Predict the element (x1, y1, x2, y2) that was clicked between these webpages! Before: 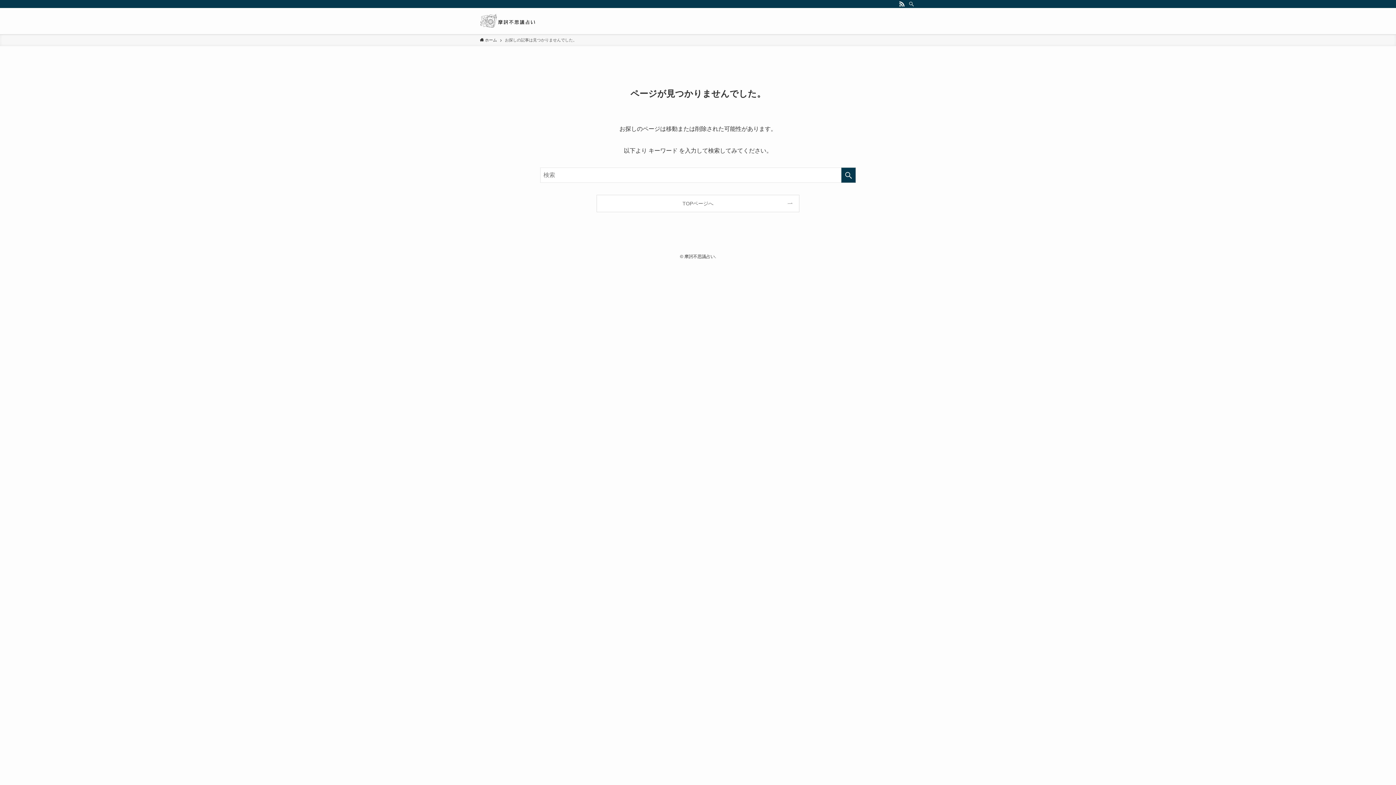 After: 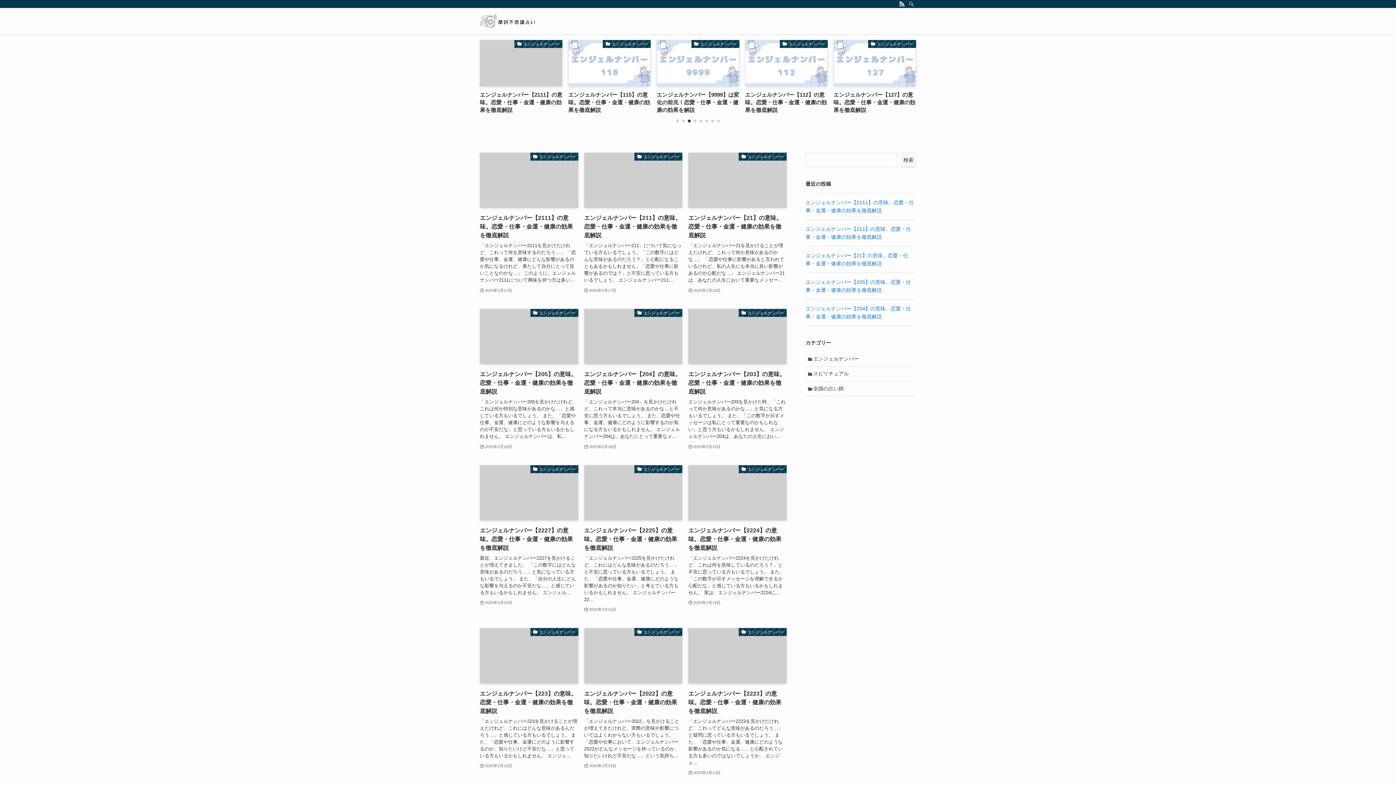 Action: bbox: (480, 13, 536, 28)